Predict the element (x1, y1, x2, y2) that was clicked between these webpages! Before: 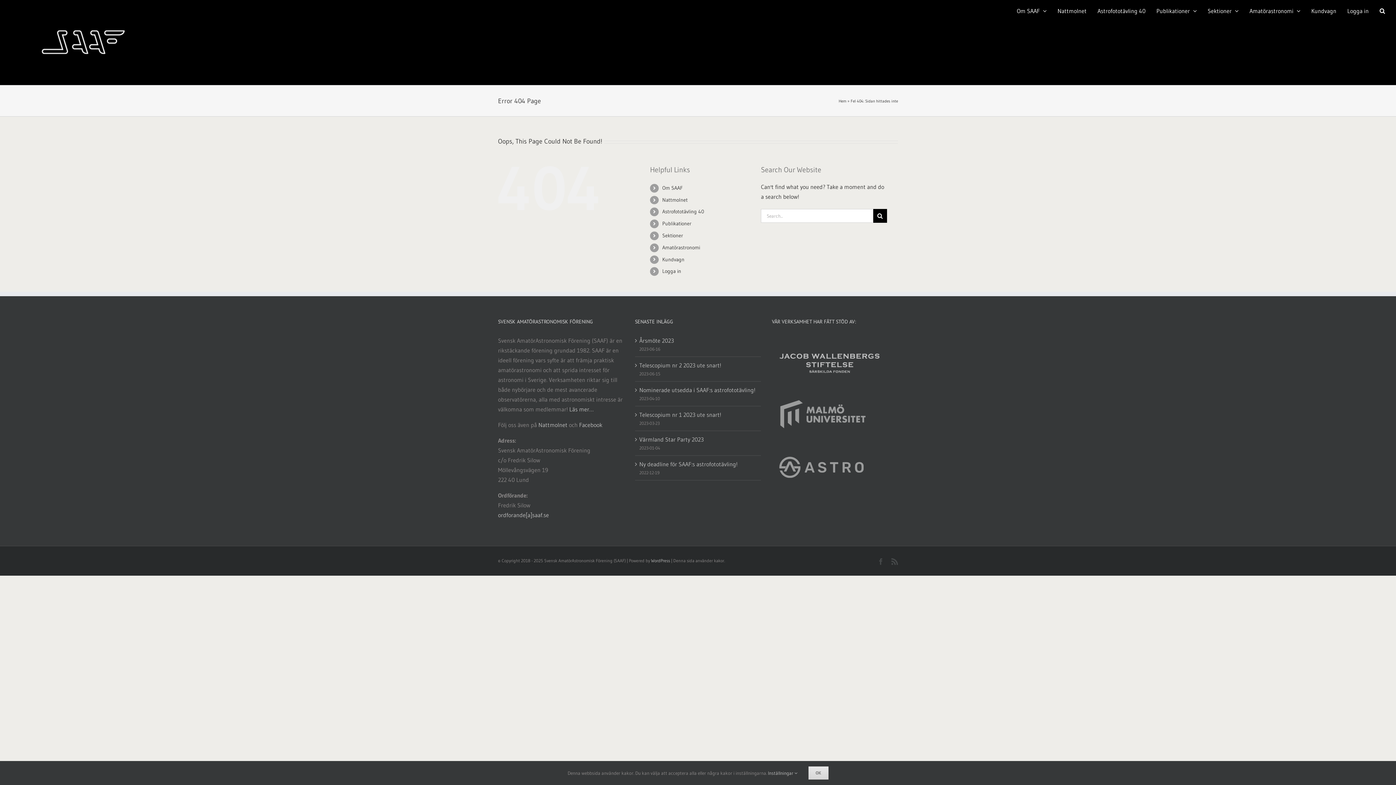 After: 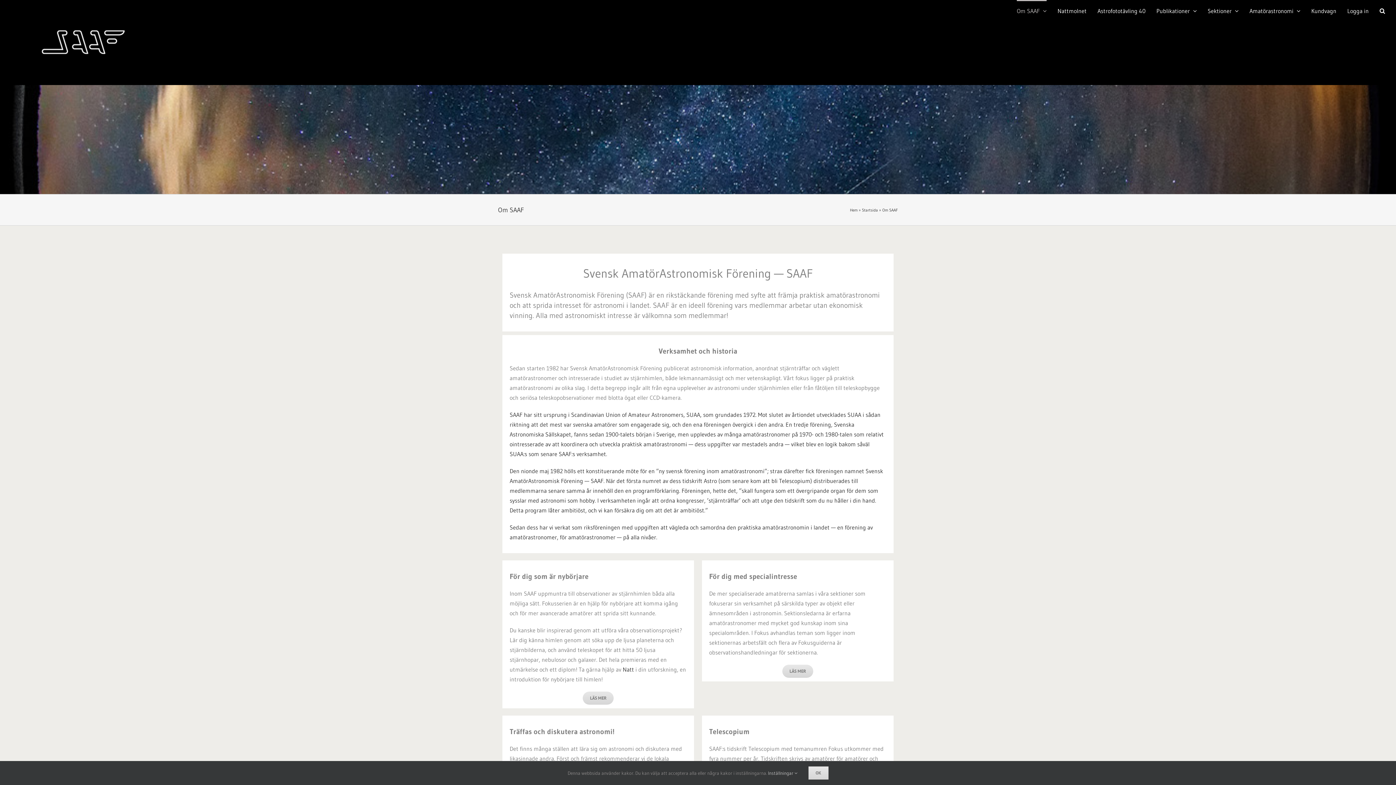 Action: label: Om SAAF bbox: (1017, 0, 1046, 20)